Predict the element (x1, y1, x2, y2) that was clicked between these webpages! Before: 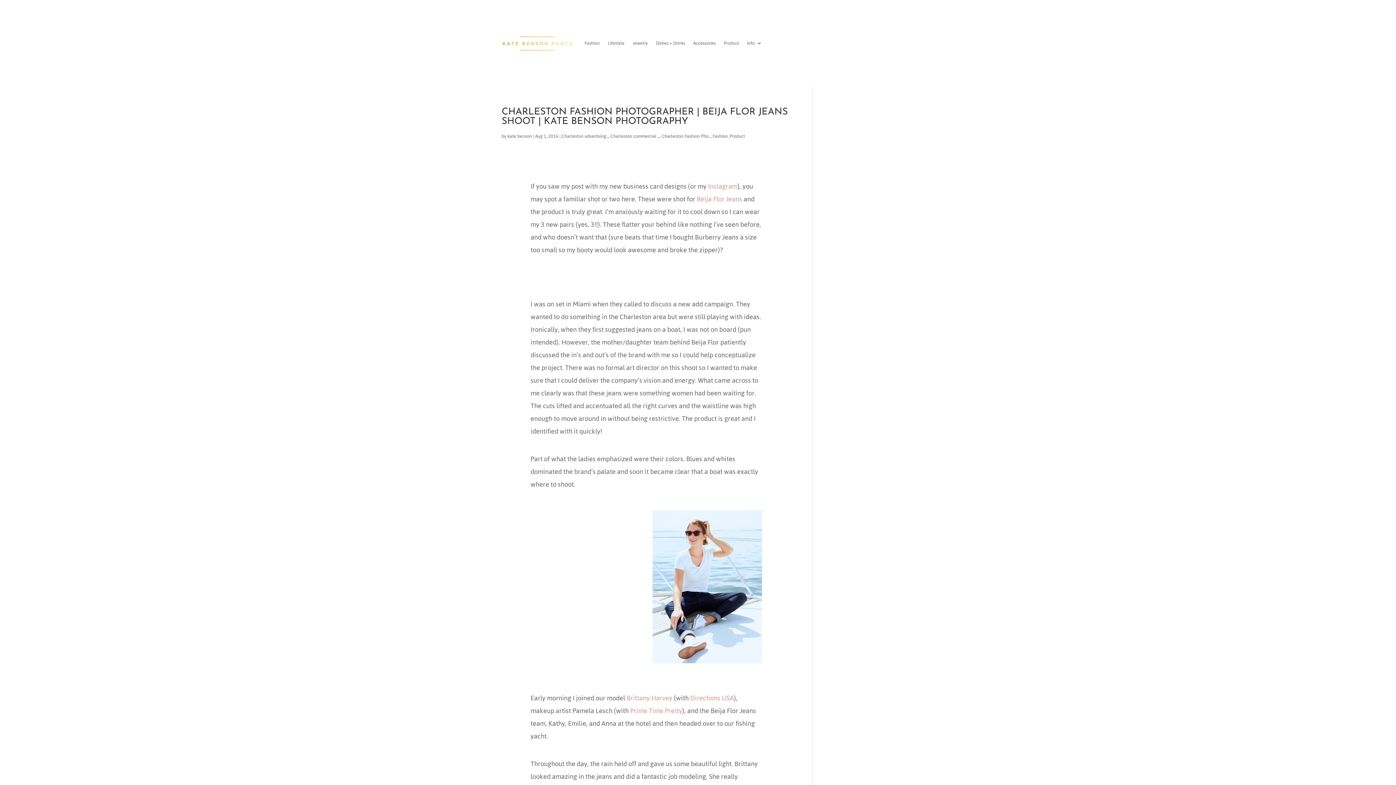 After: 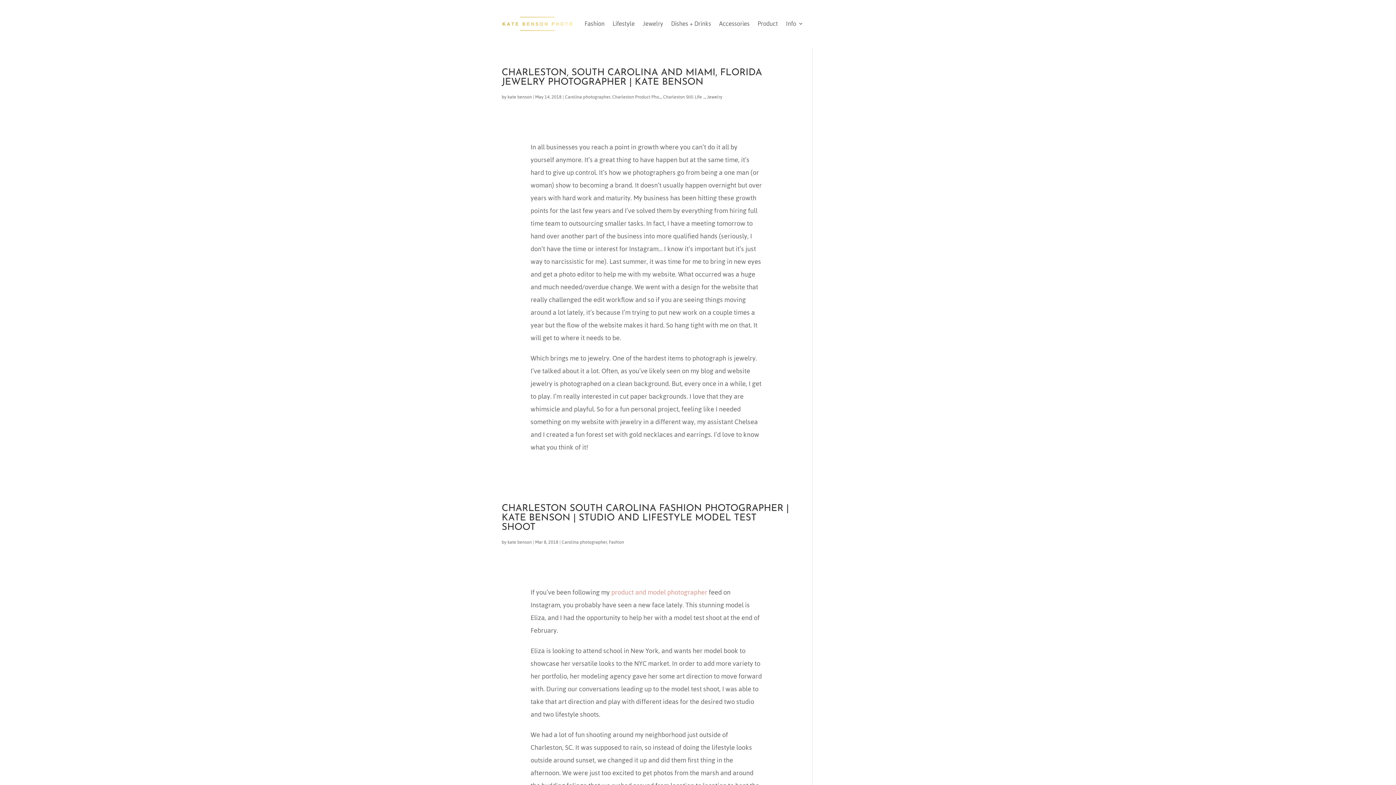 Action: bbox: (507, 132, 532, 140) label: kate benson